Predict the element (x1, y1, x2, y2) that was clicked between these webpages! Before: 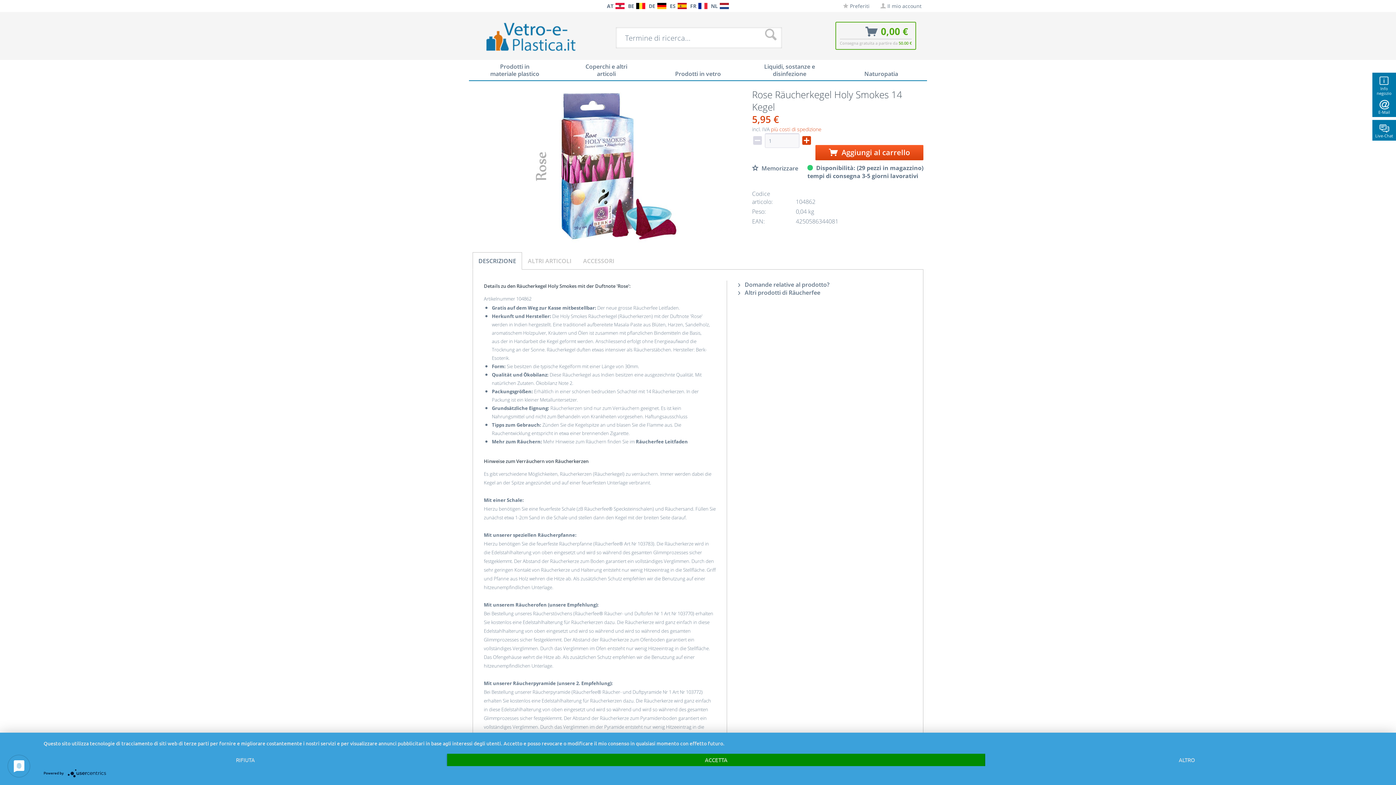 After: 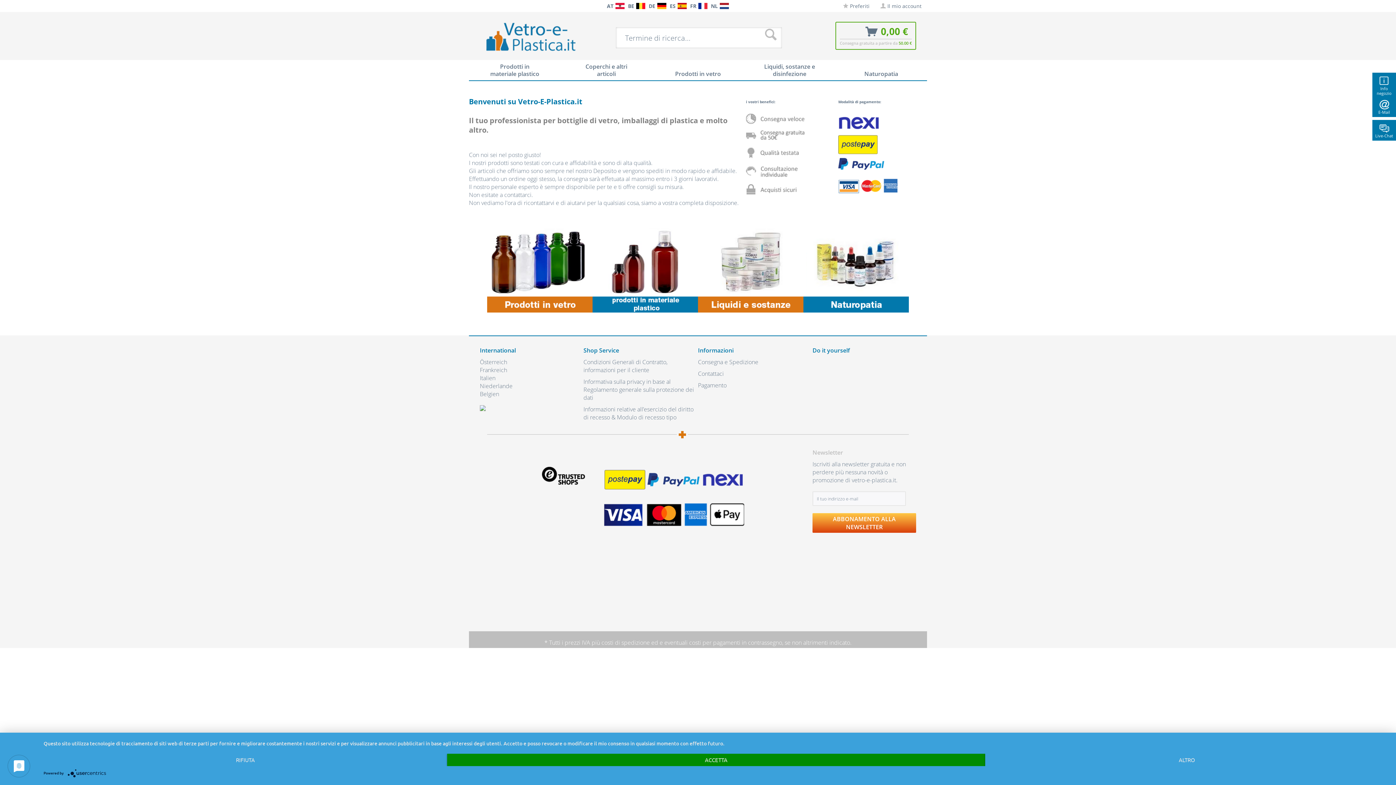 Action: bbox: (483, 20, 579, 54)